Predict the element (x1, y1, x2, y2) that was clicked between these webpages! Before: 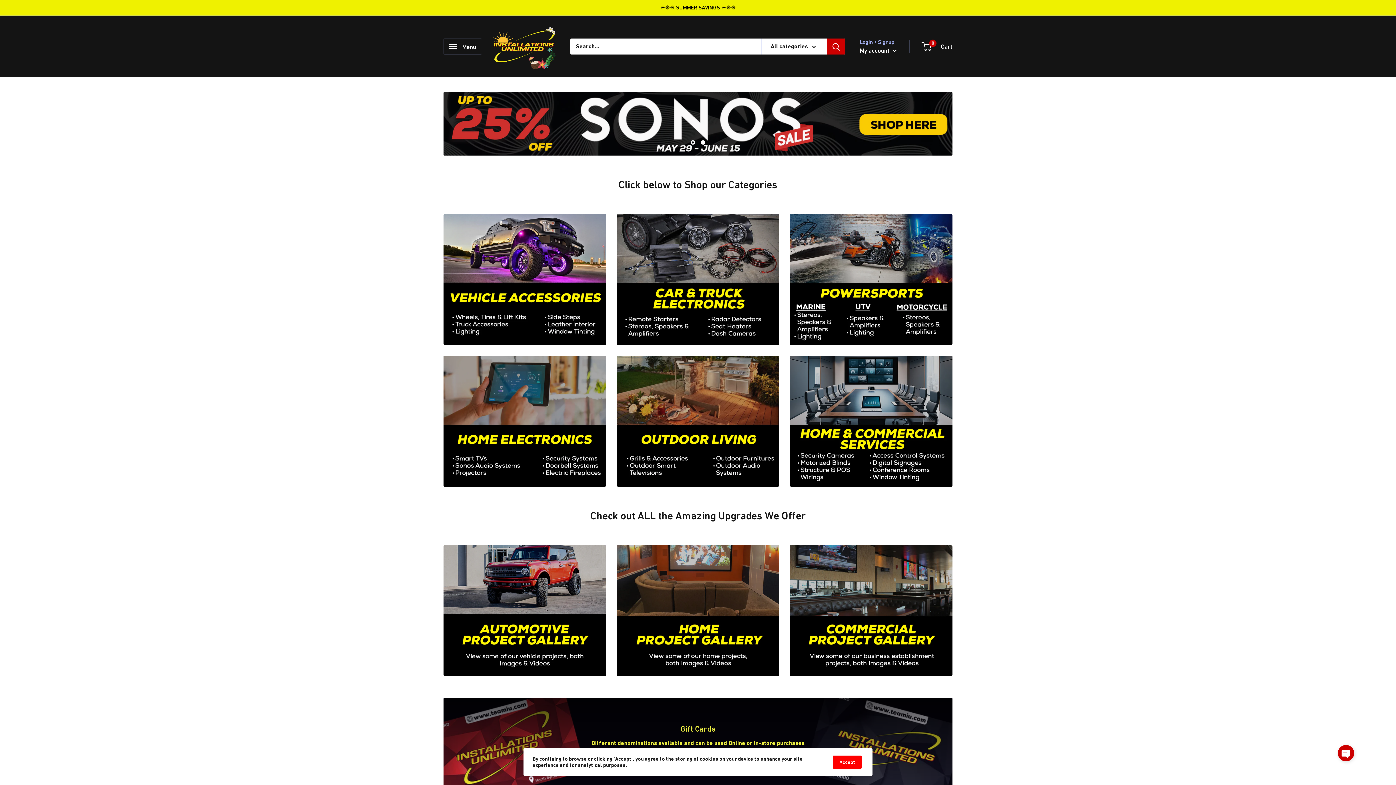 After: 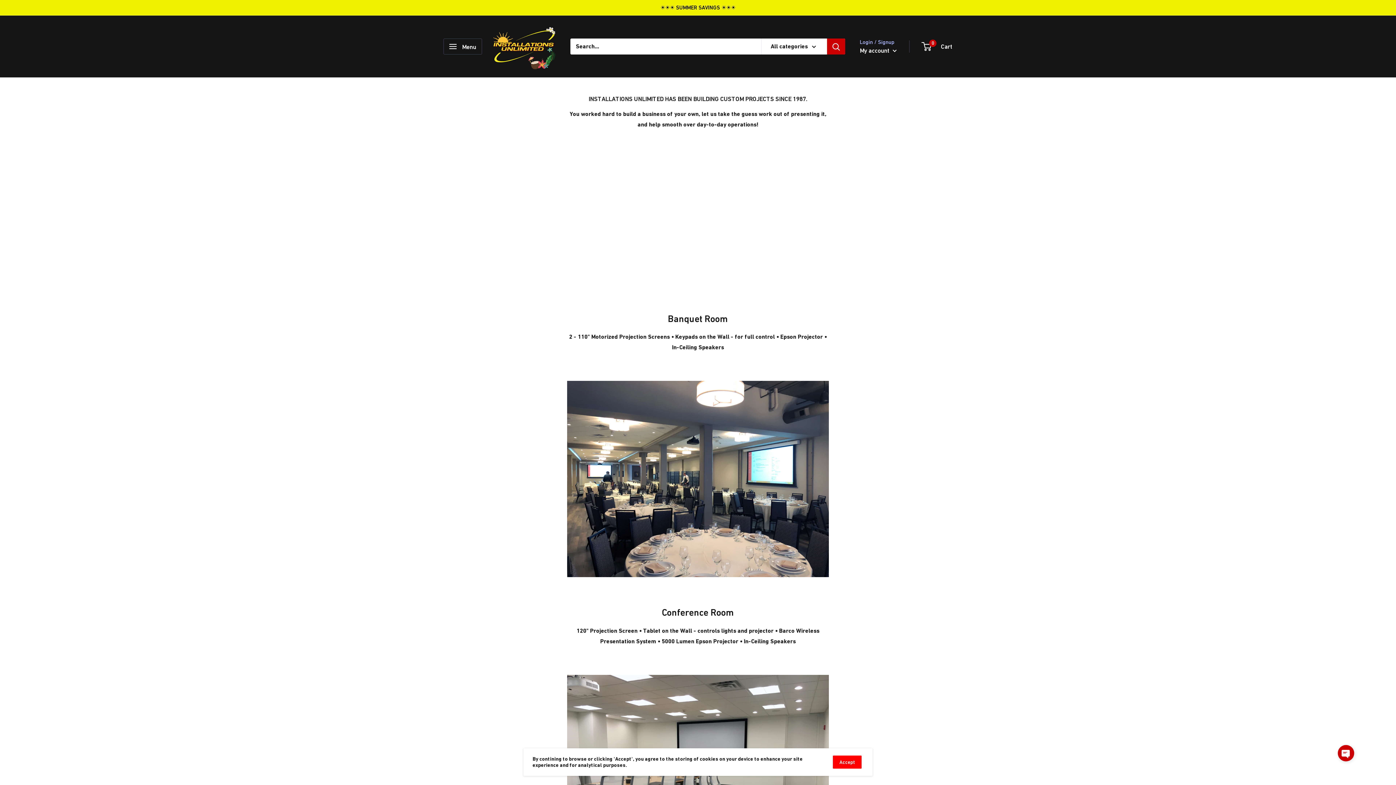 Action: bbox: (790, 545, 952, 676)